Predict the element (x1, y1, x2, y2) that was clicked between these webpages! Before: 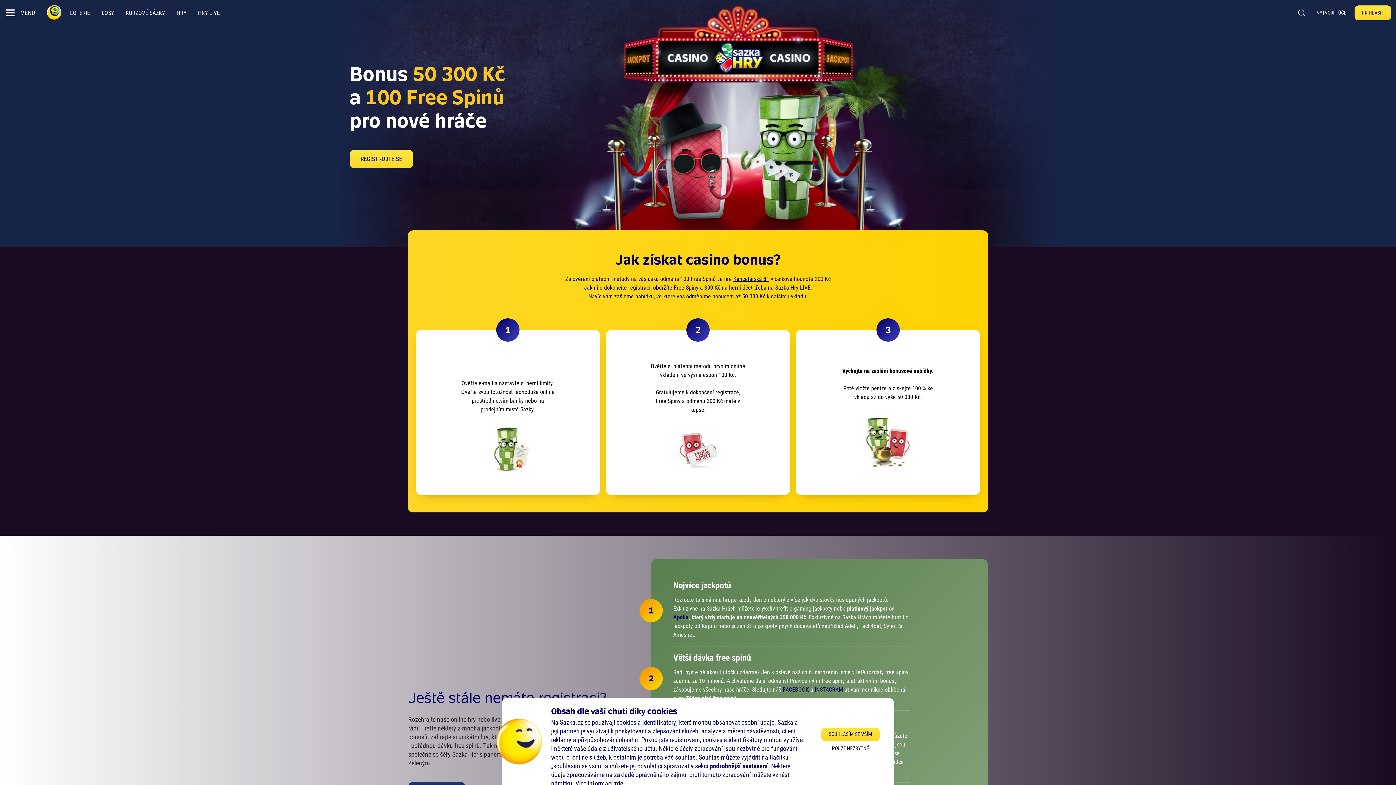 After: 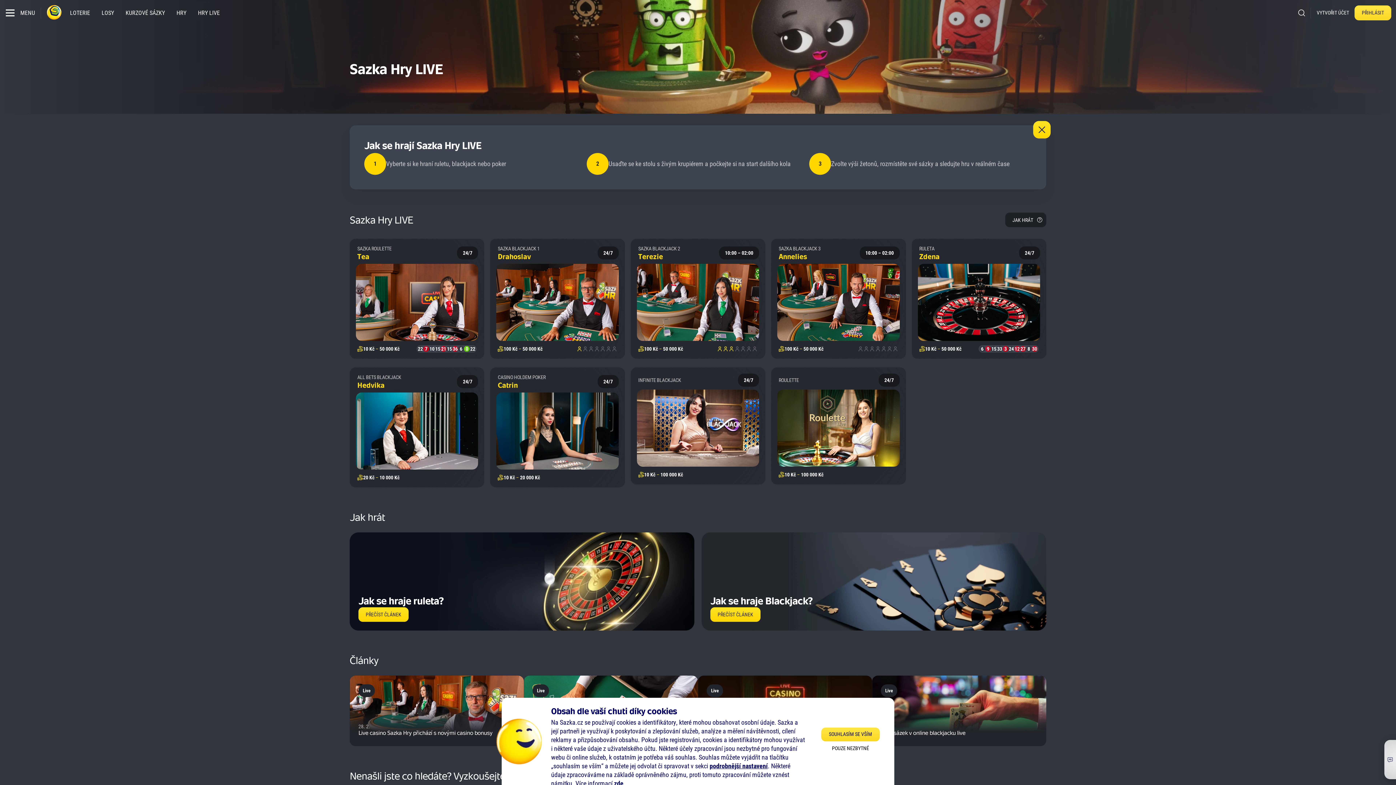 Action: label: HRY LIVE bbox: (192, 2, 225, 23)